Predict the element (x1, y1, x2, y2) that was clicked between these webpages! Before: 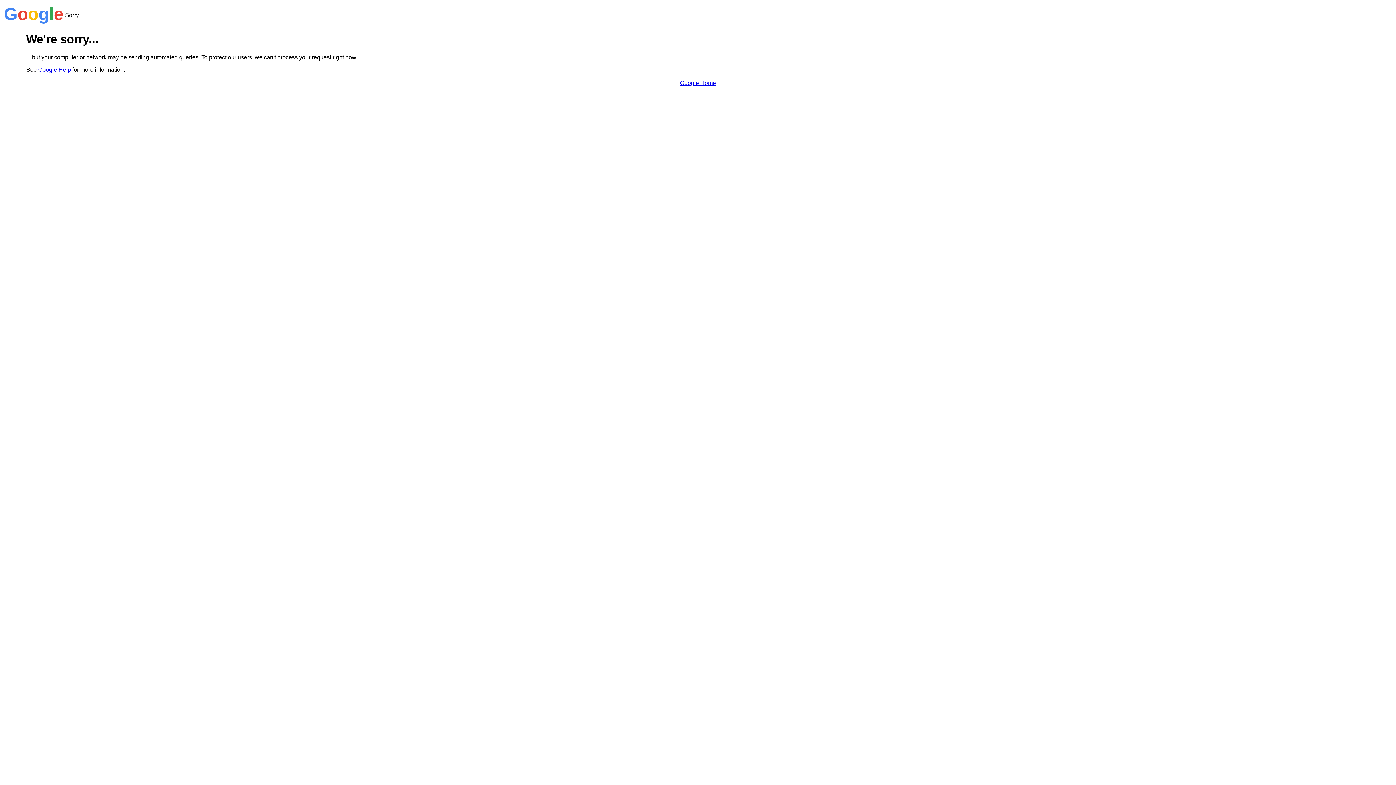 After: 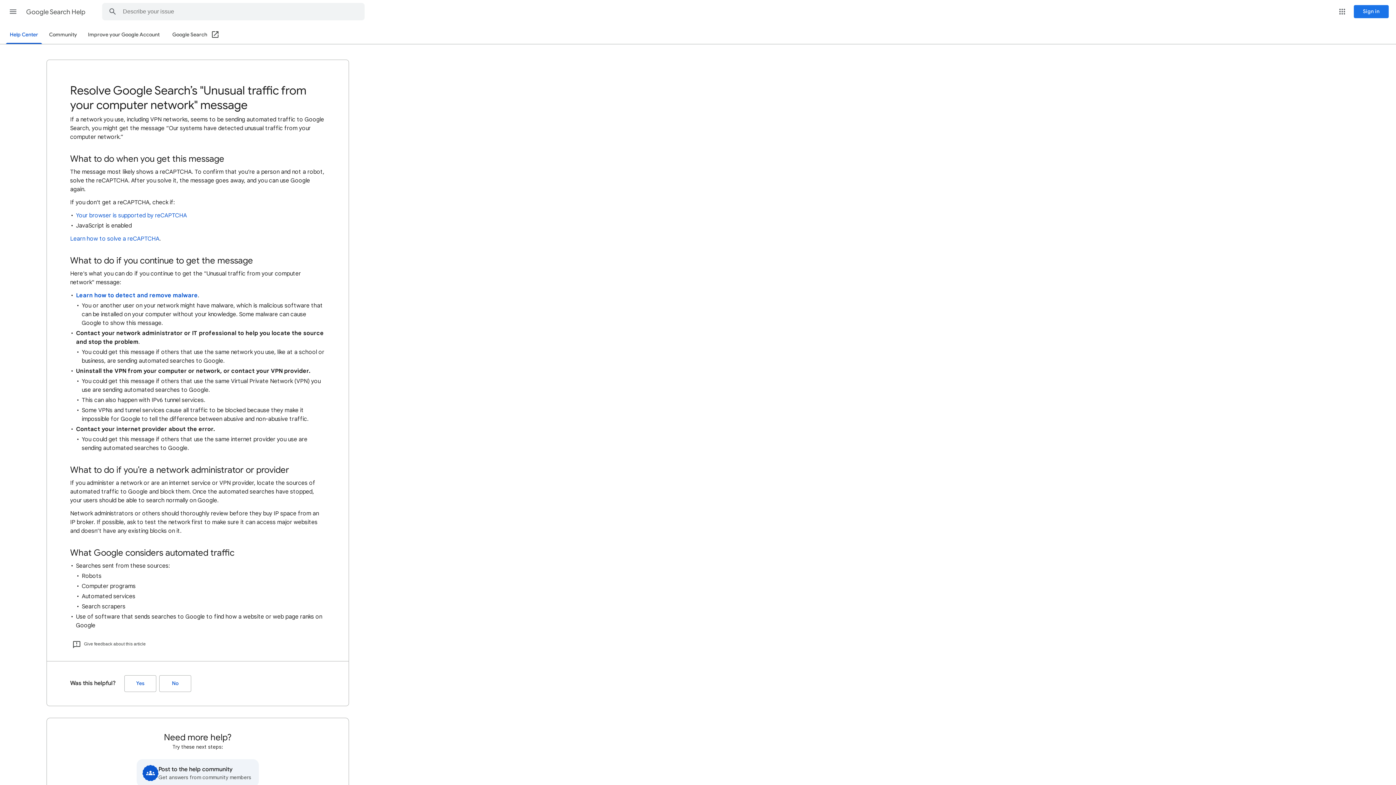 Action: bbox: (38, 66, 70, 72) label: Google Help